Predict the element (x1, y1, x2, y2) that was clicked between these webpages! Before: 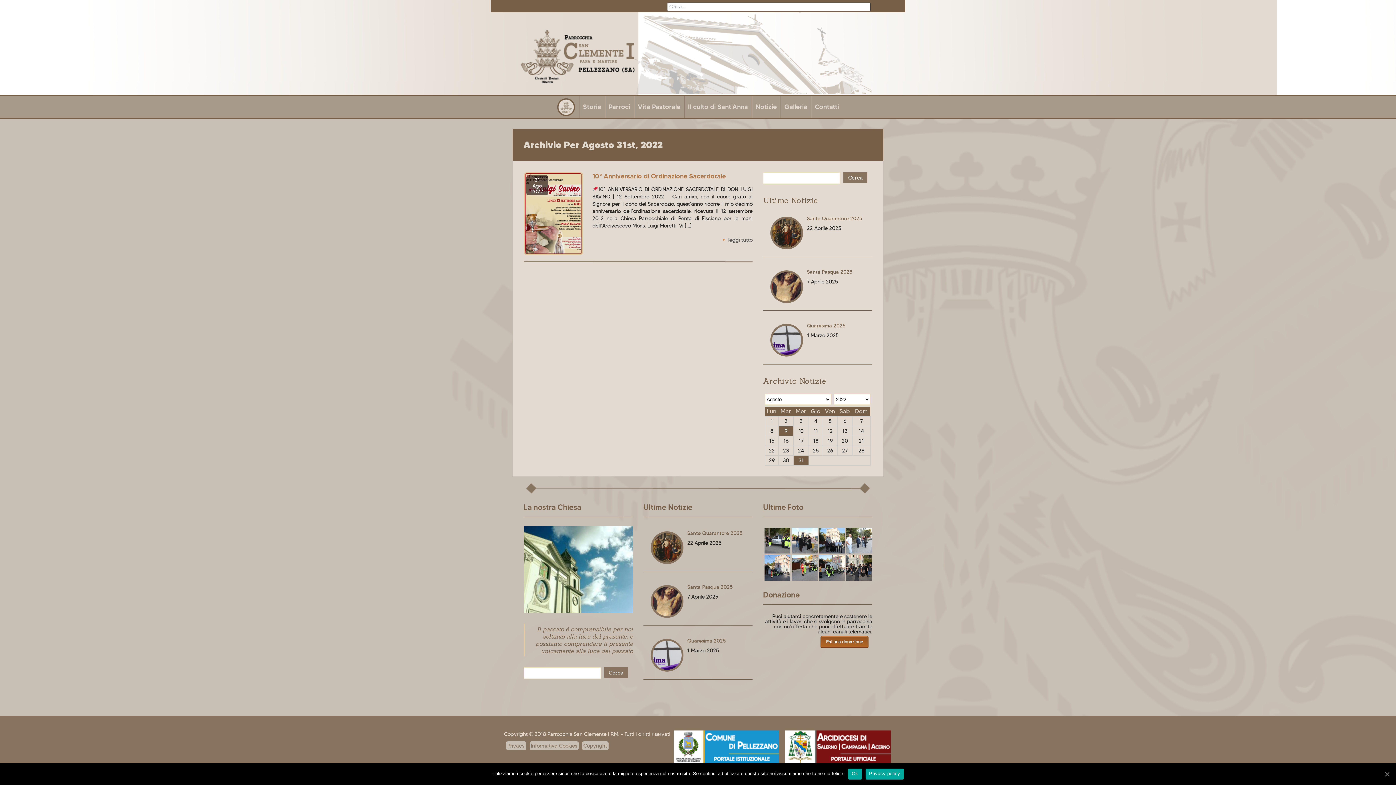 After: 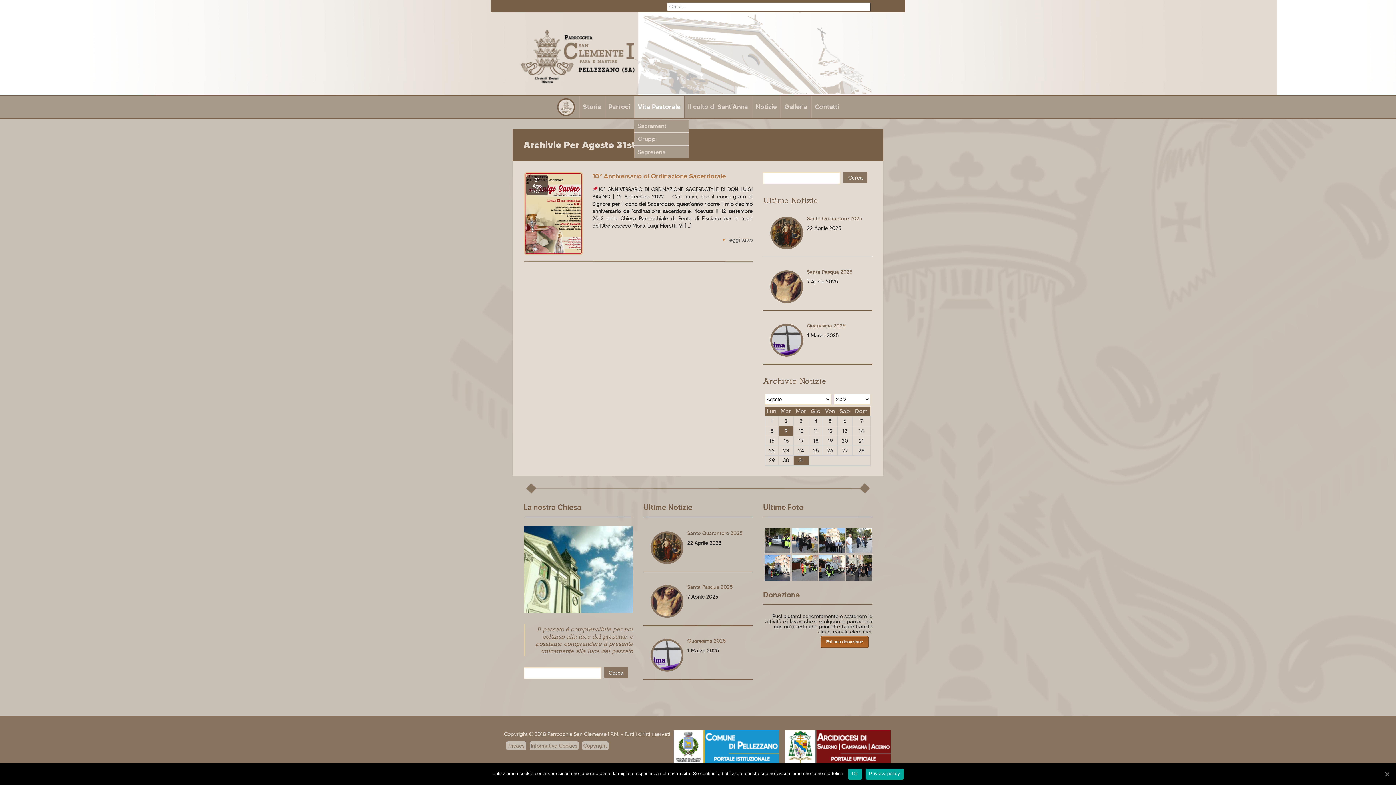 Action: label: Vita Pastorale bbox: (634, 96, 684, 117)